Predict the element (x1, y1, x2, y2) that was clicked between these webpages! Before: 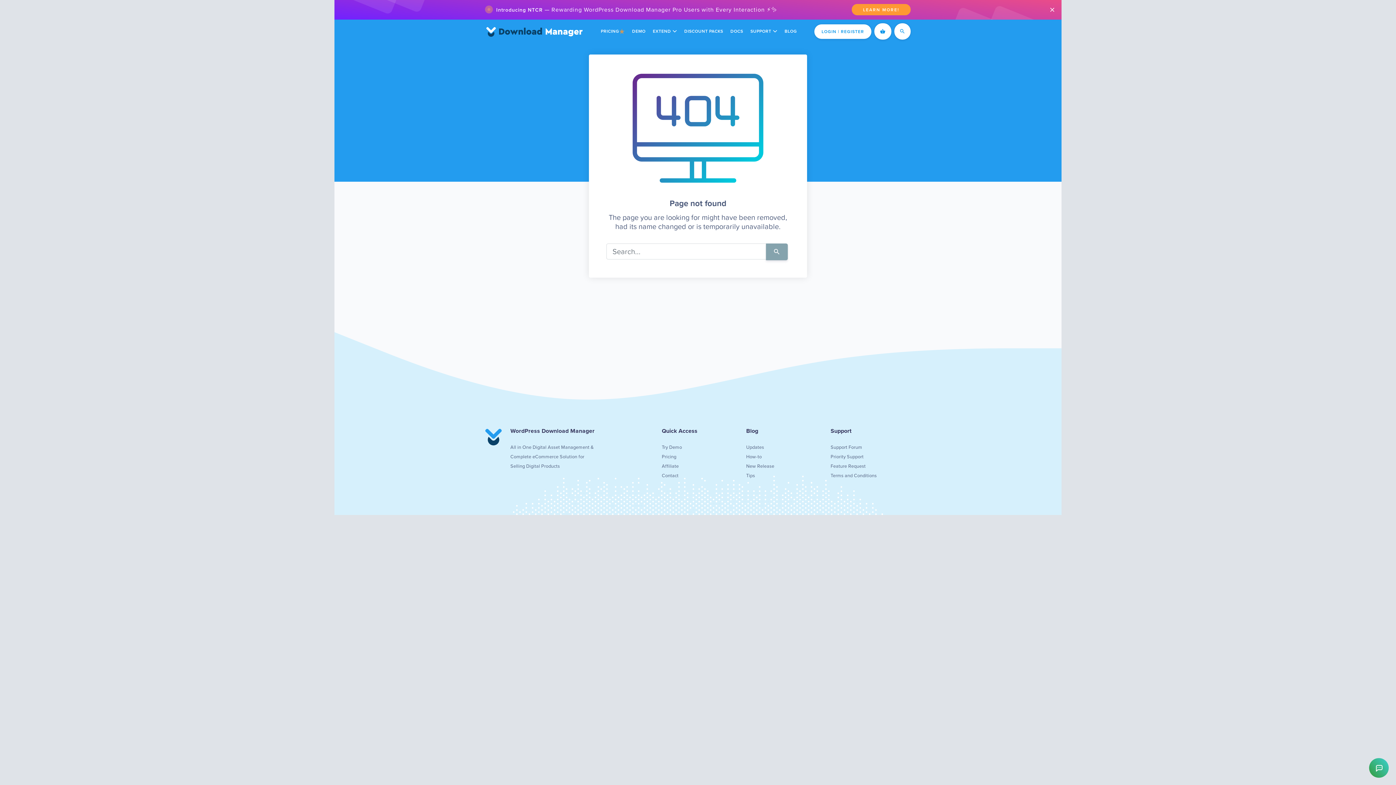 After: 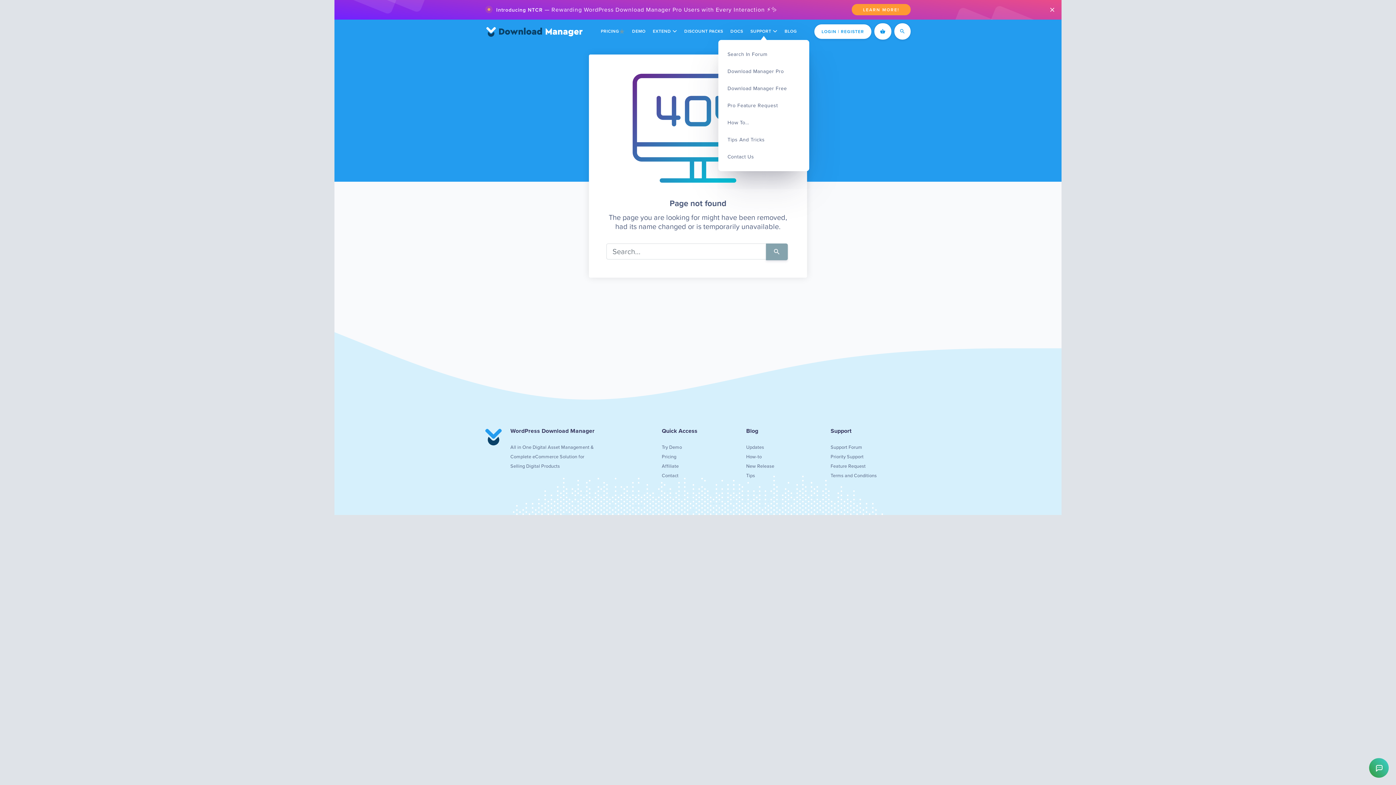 Action: bbox: (747, 19, 781, 43) label: SUPPORT